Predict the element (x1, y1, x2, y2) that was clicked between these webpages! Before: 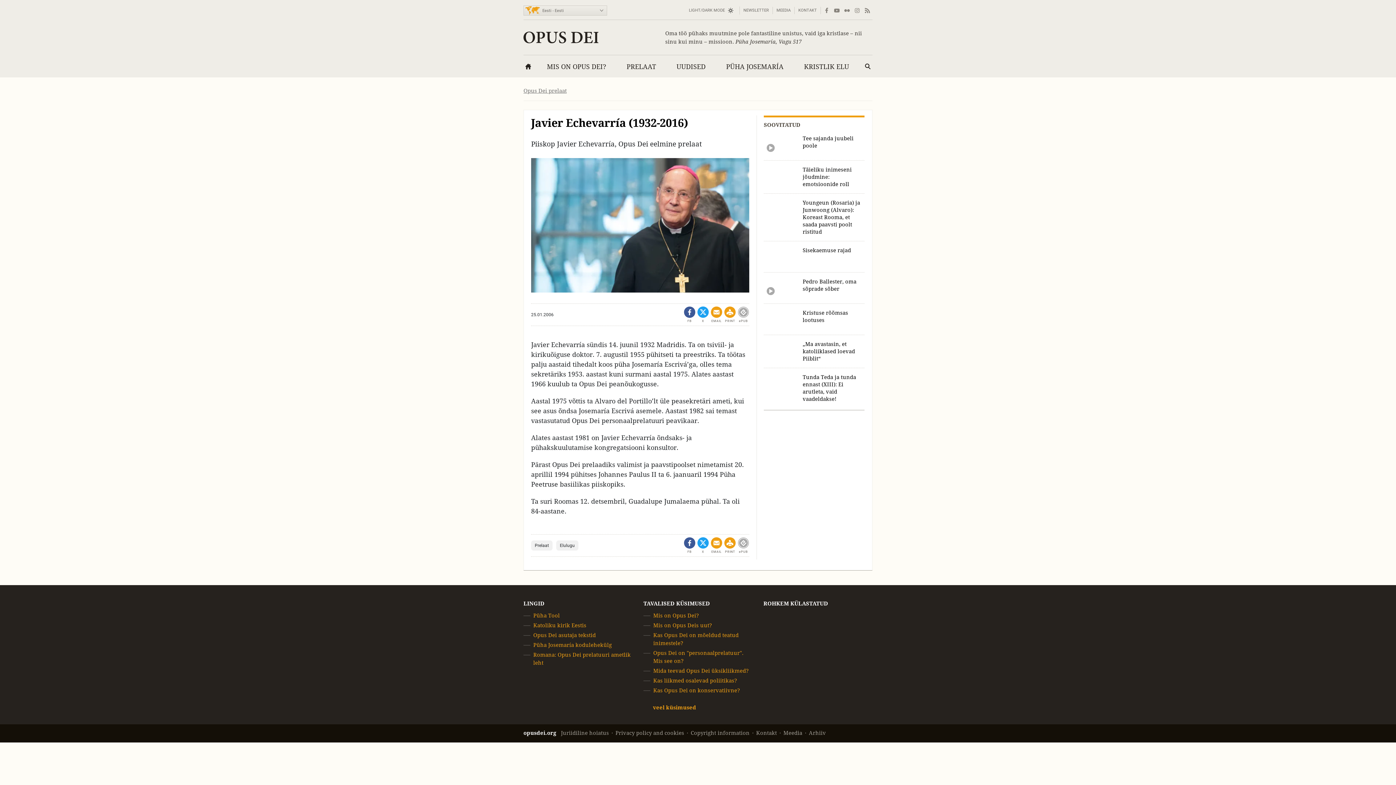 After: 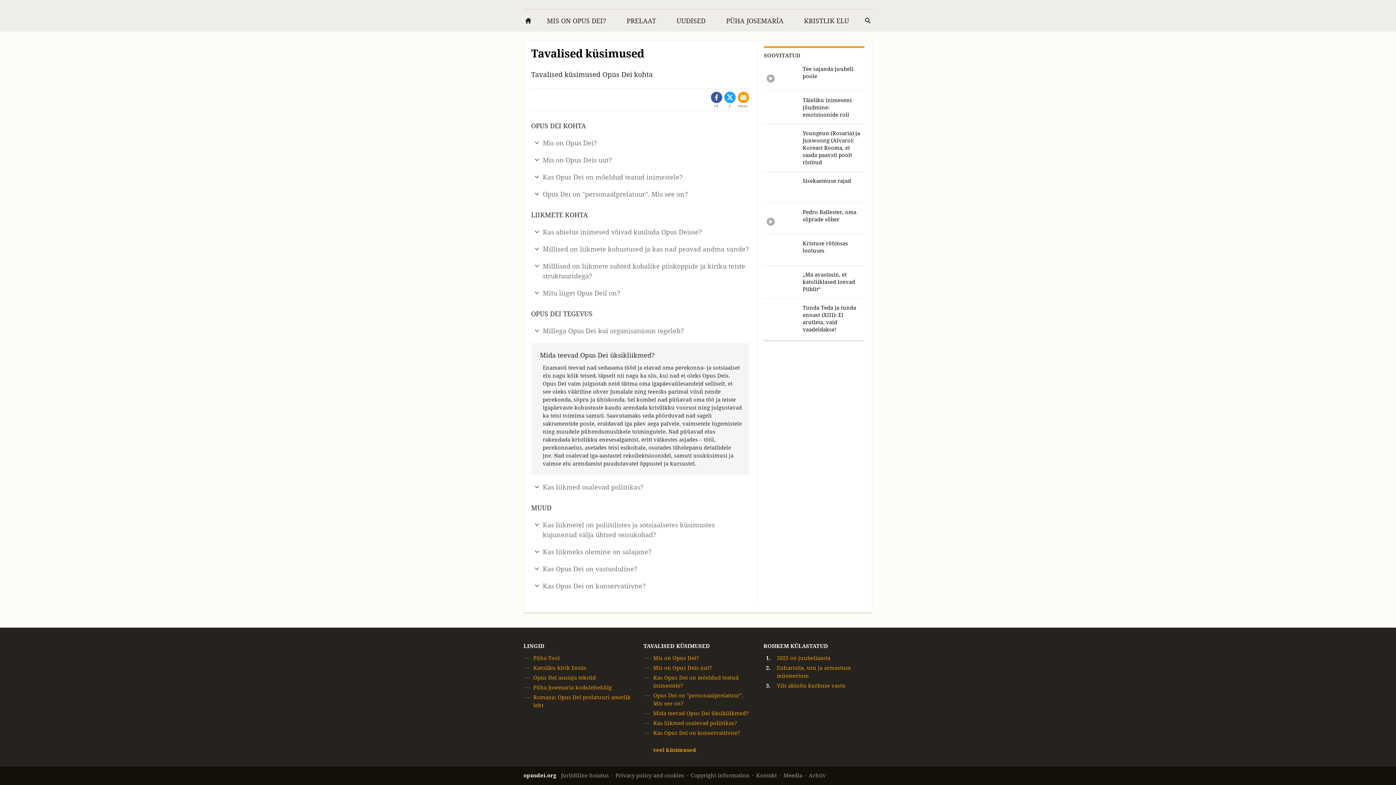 Action: label: Mida teevad Opus Dei üksikliikmed? bbox: (653, 667, 752, 675)